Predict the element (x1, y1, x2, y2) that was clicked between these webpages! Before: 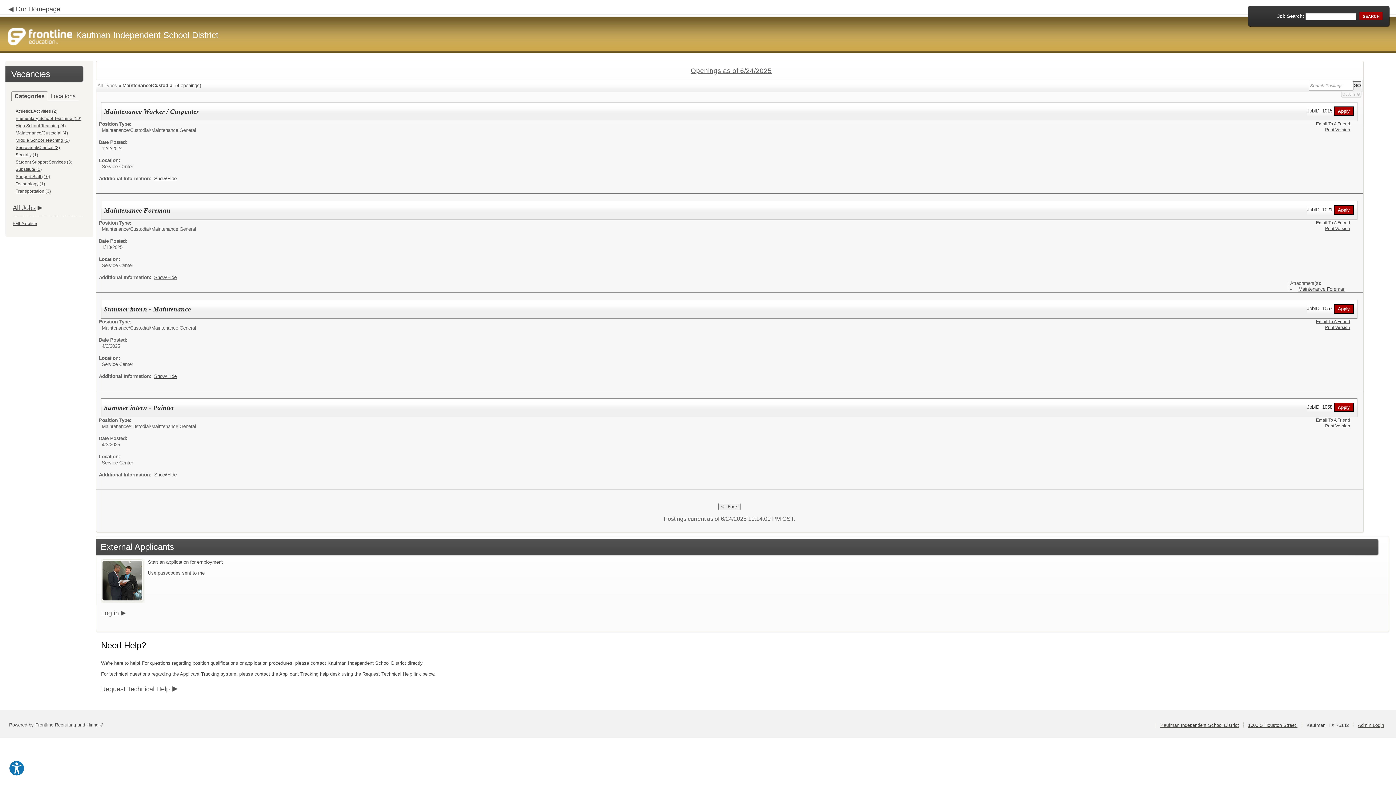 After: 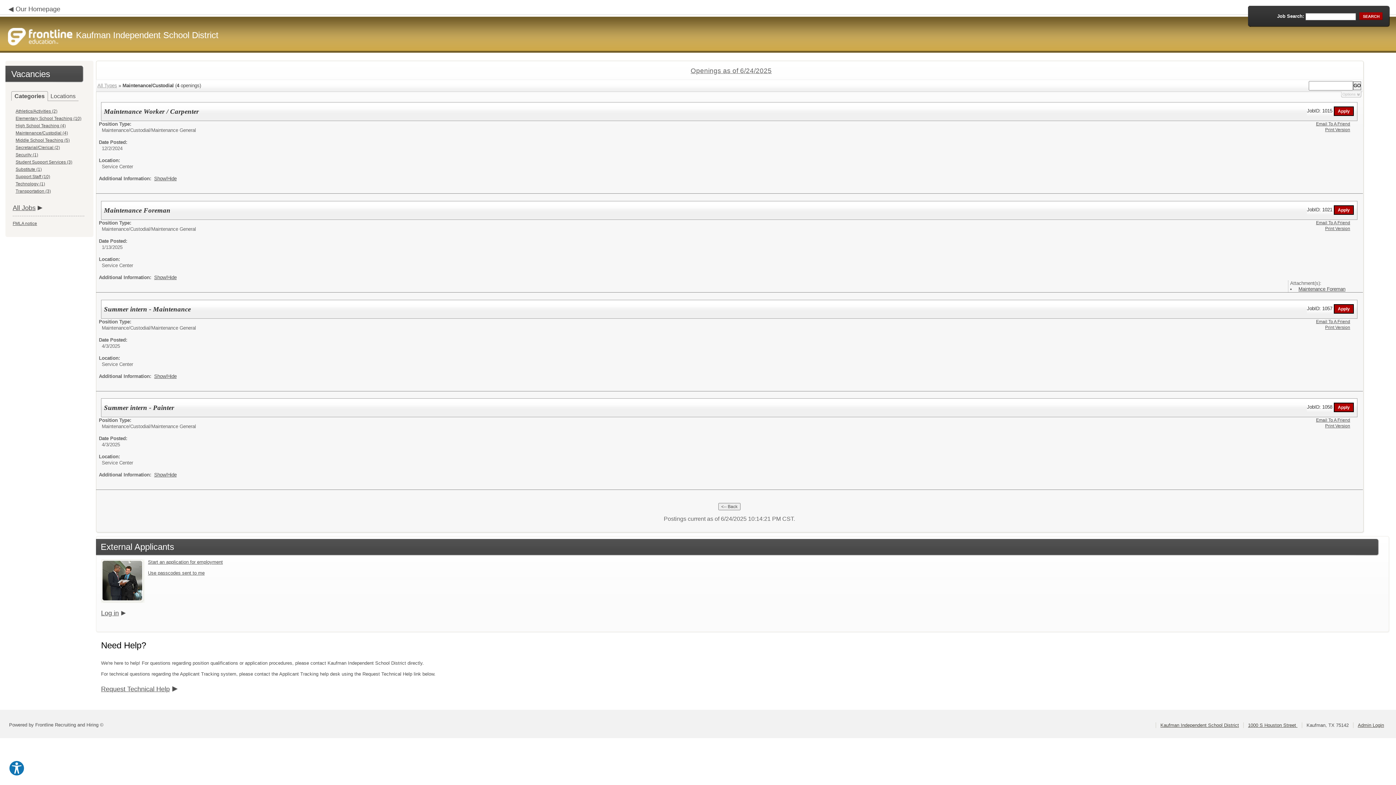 Action: label: Maintenance/Custodial (4) bbox: (15, 130, 68, 135)